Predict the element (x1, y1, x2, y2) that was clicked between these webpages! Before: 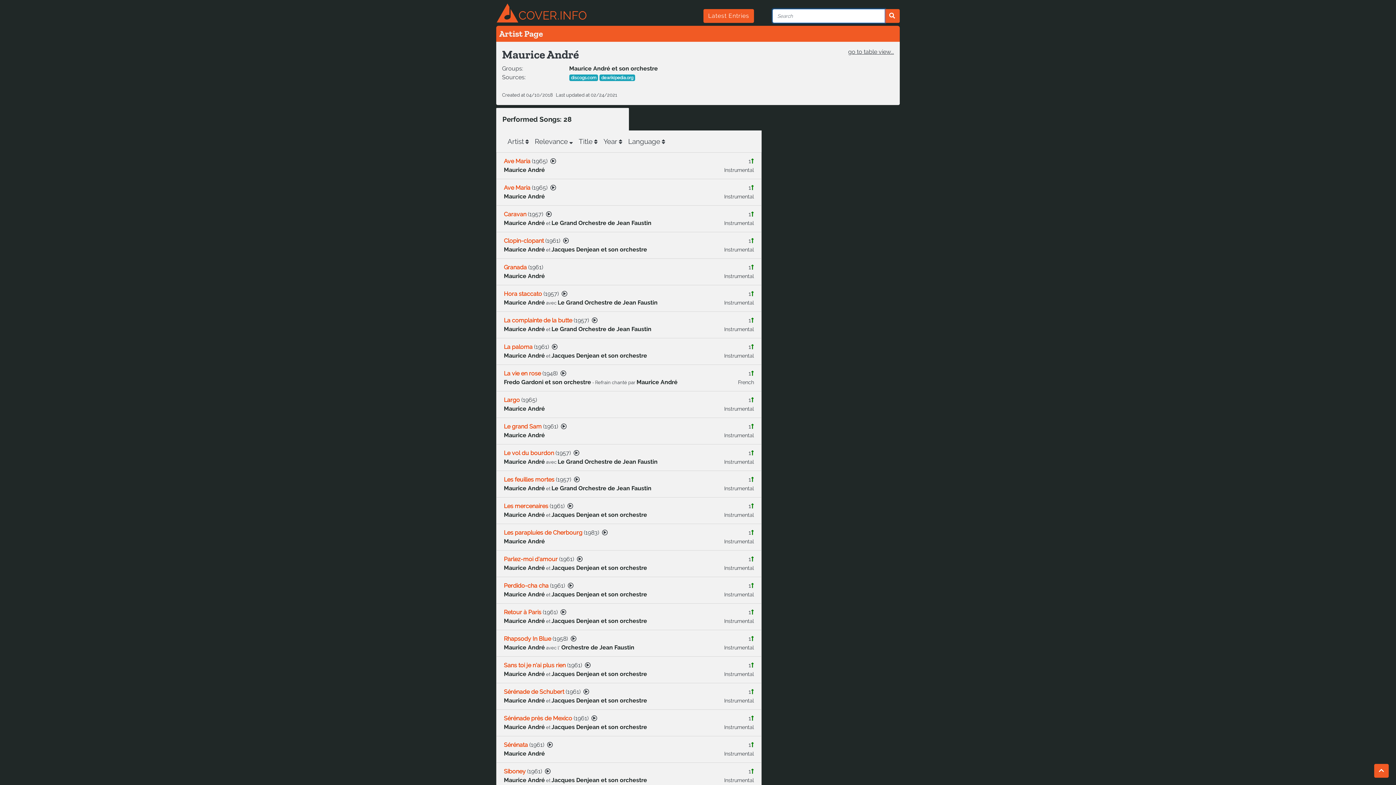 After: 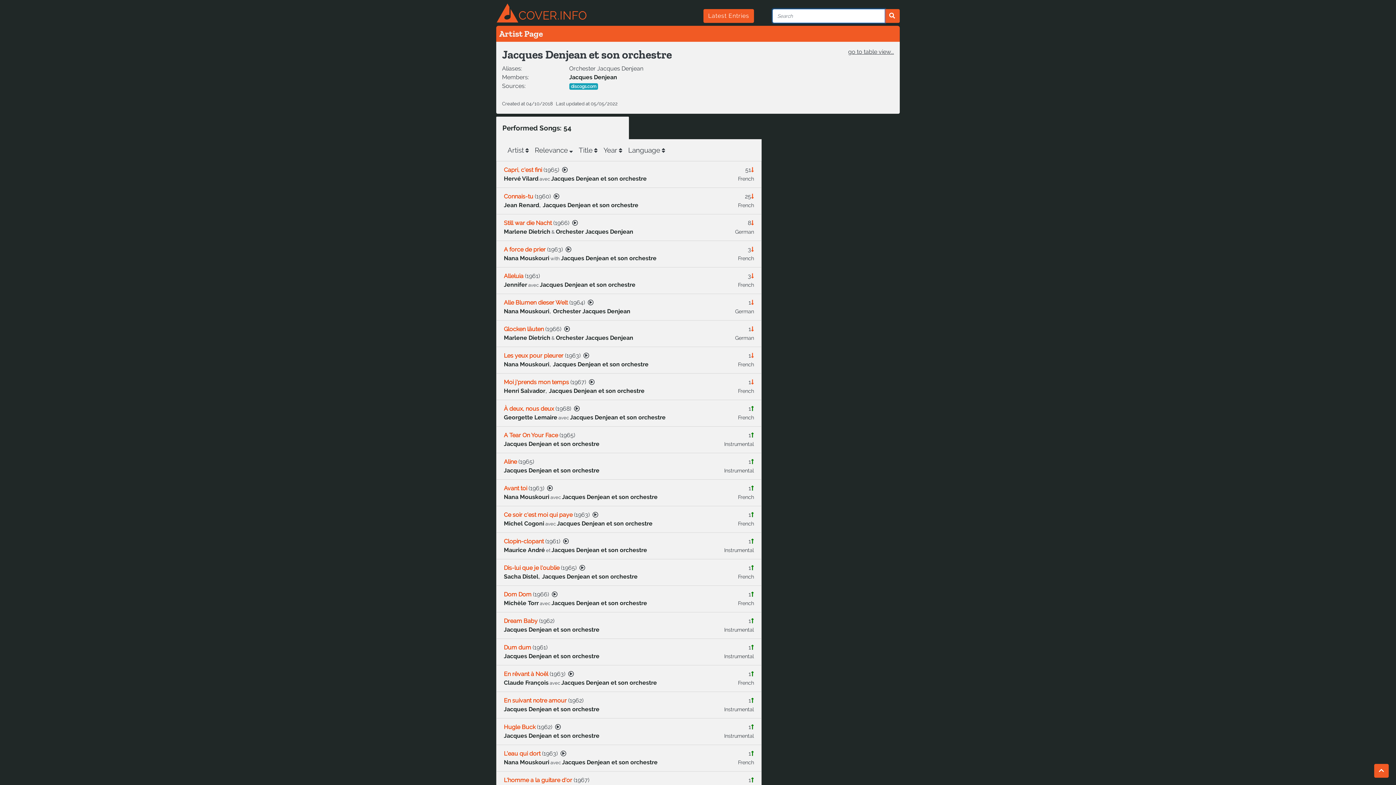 Action: bbox: (551, 723, 647, 730) label: Jacques Denjean et son orchestre